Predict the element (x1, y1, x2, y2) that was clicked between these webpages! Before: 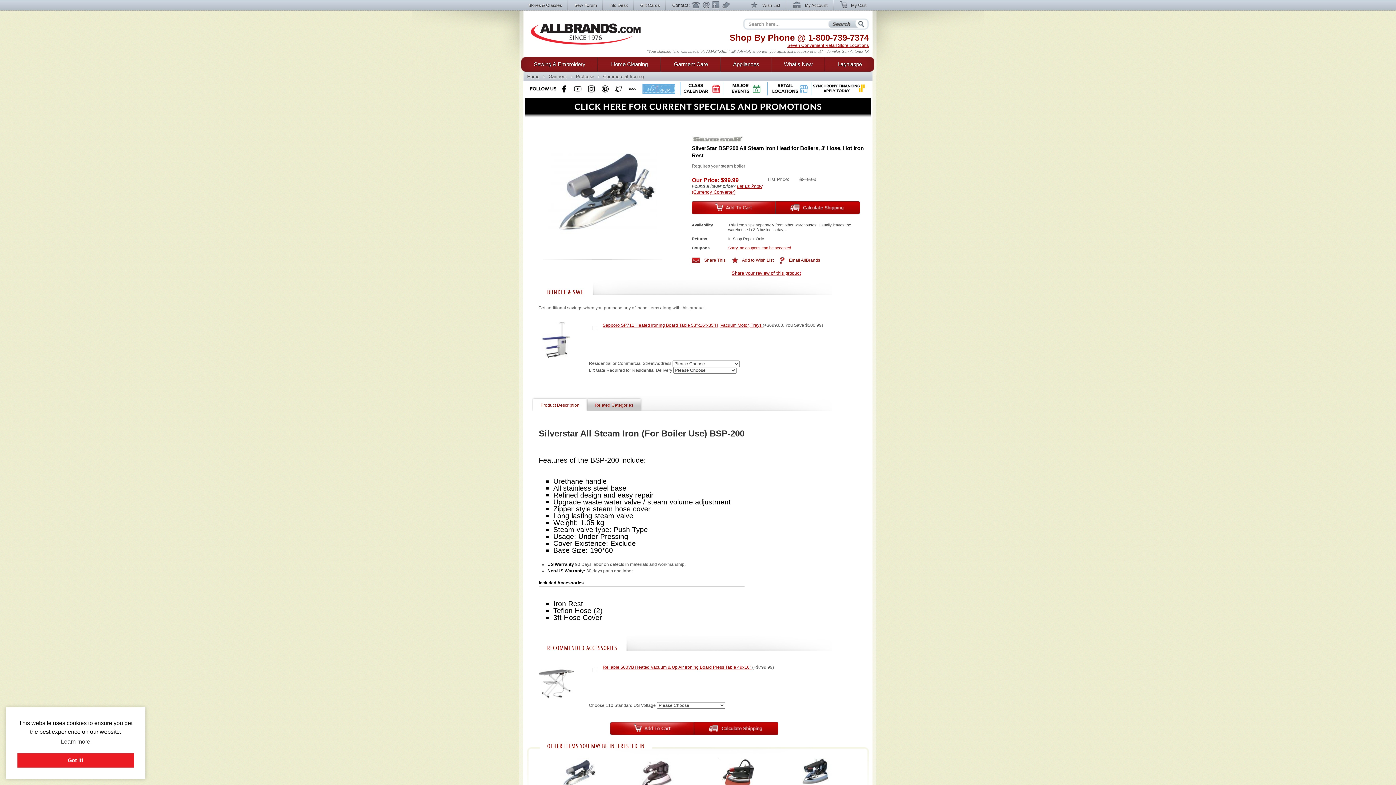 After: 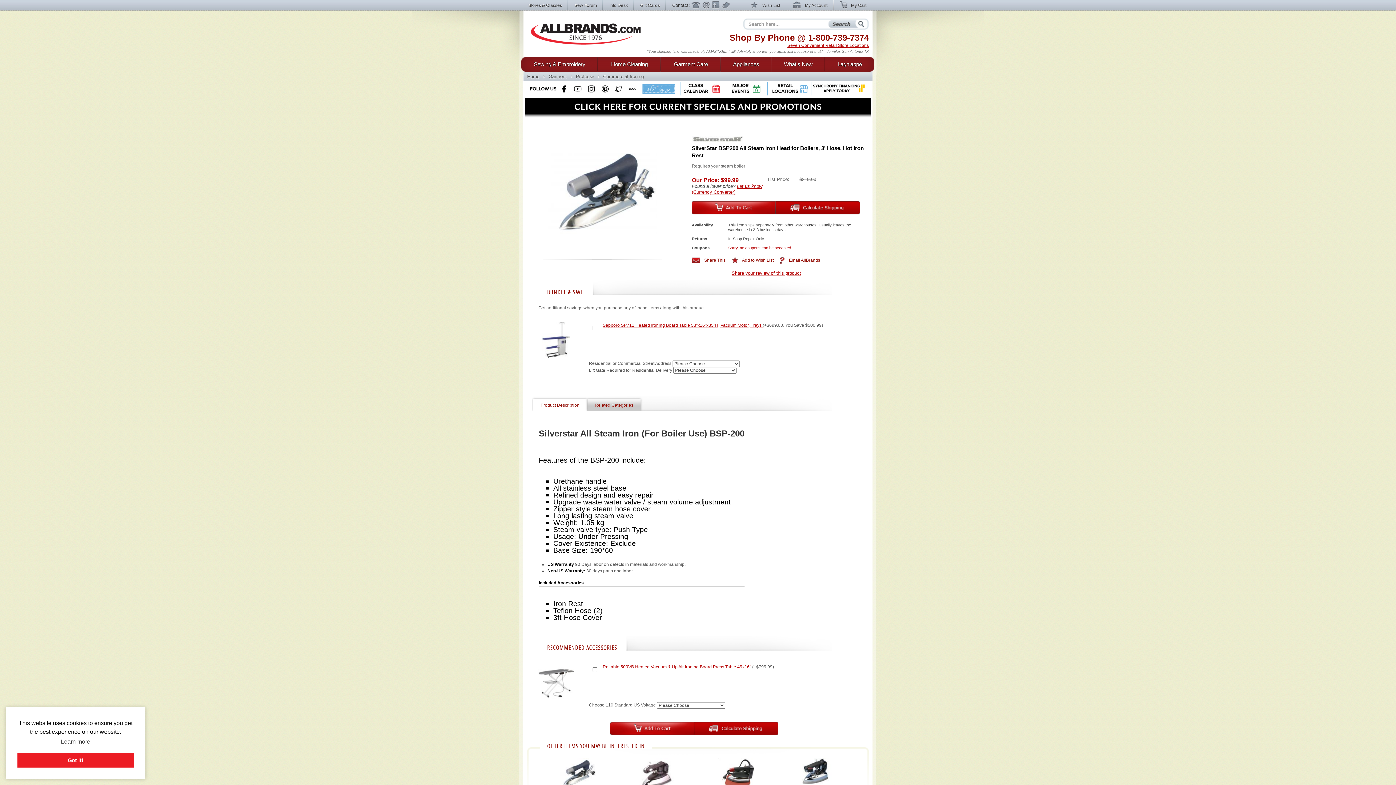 Action: bbox: (533, 399, 586, 411) label: Product Description